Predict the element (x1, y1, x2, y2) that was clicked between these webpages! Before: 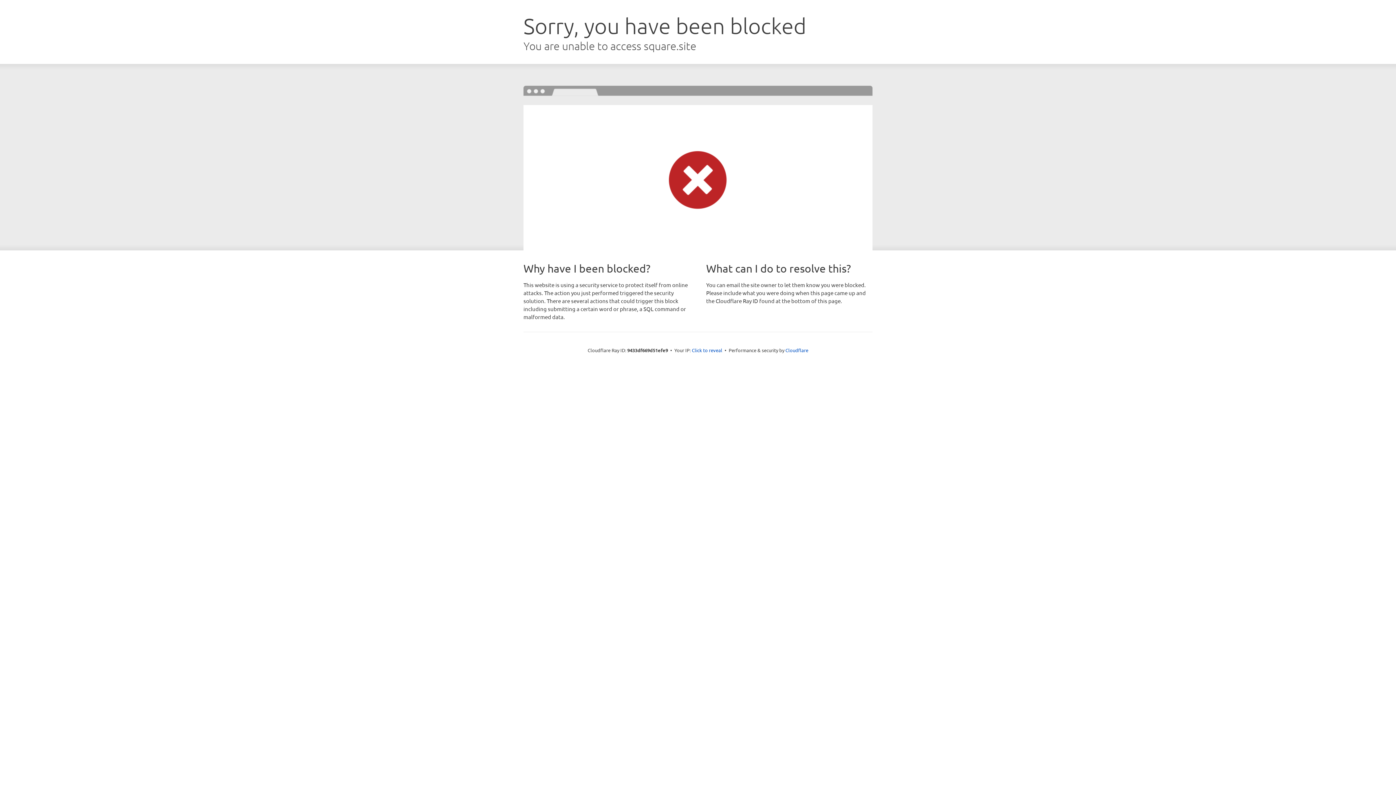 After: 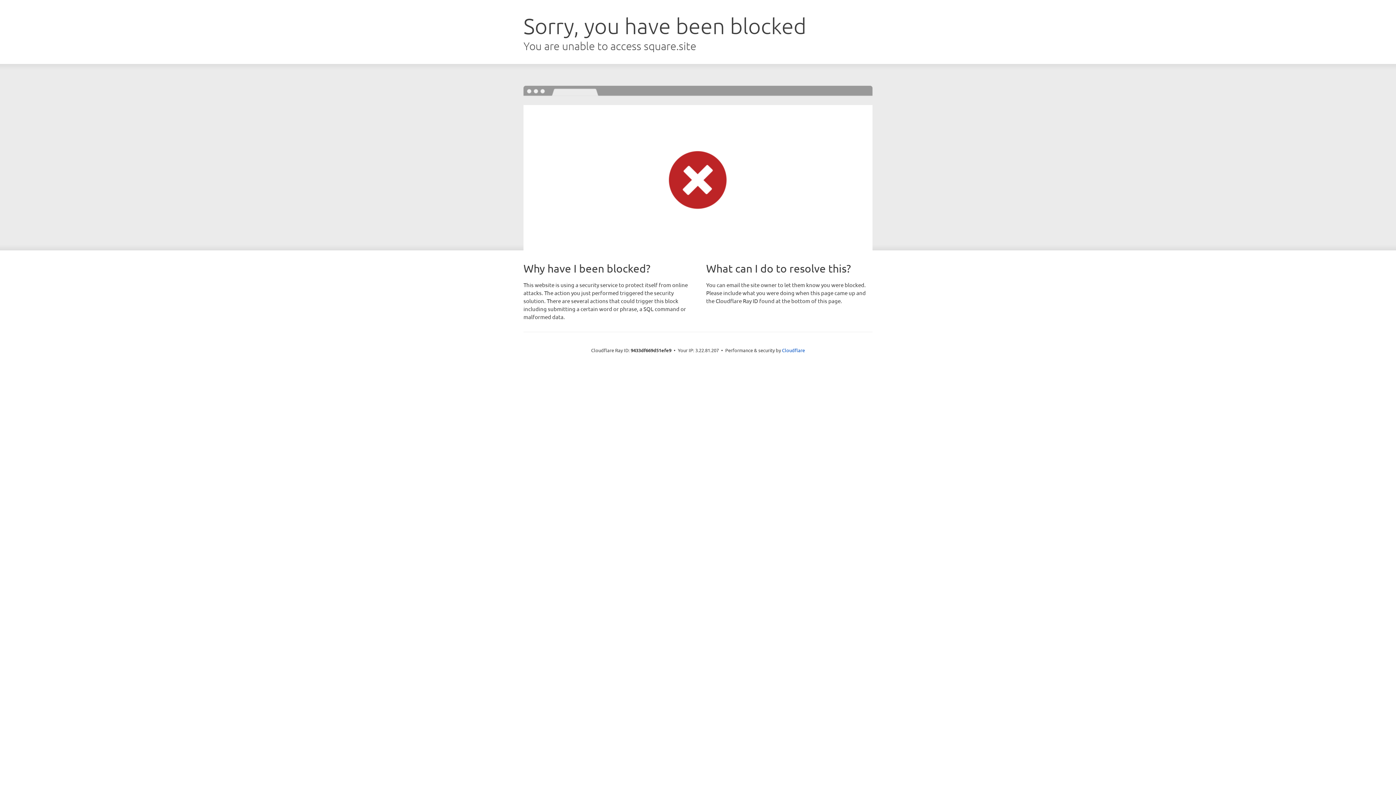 Action: label: Click to reveal bbox: (692, 346, 722, 353)